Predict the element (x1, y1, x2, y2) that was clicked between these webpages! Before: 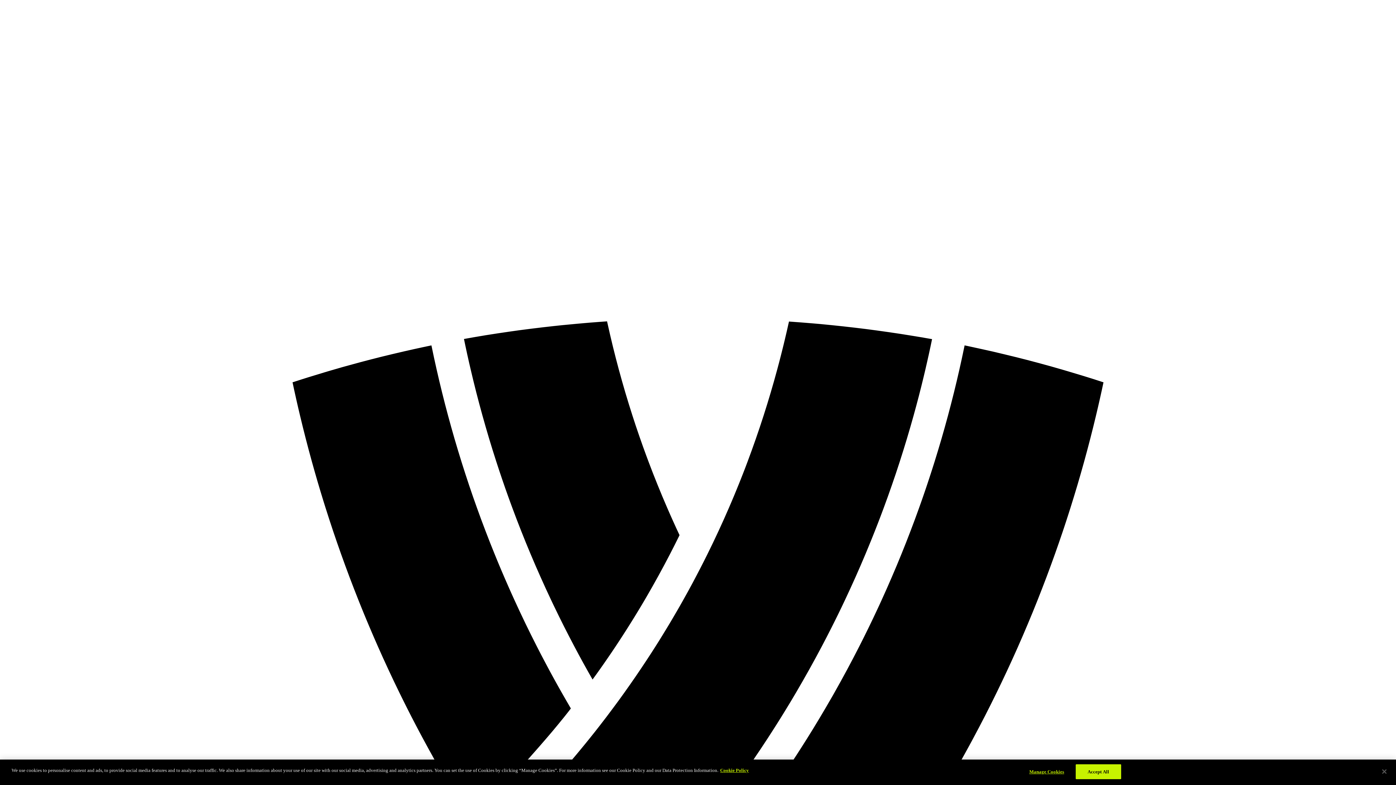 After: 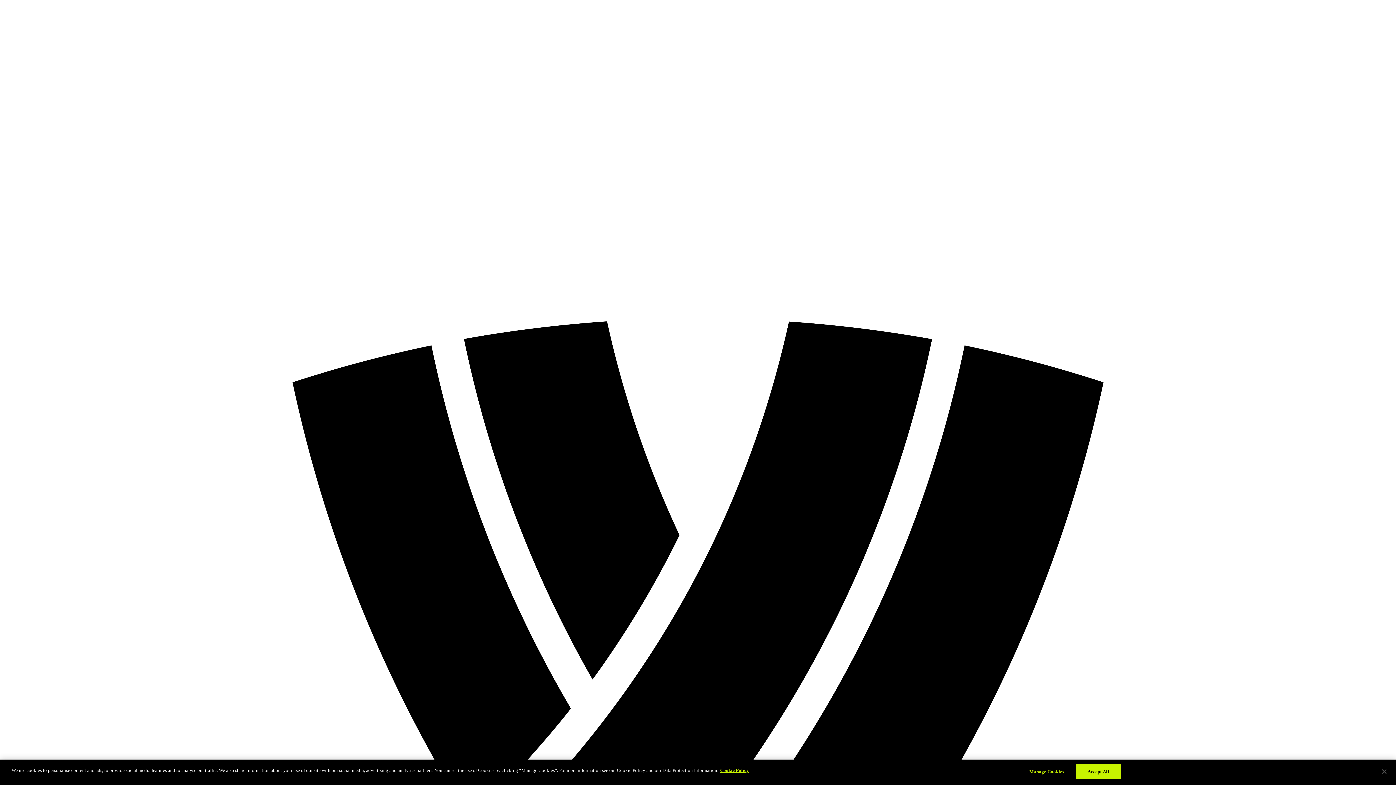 Action: bbox: (720, 768, 749, 773) label: Cookie Policy